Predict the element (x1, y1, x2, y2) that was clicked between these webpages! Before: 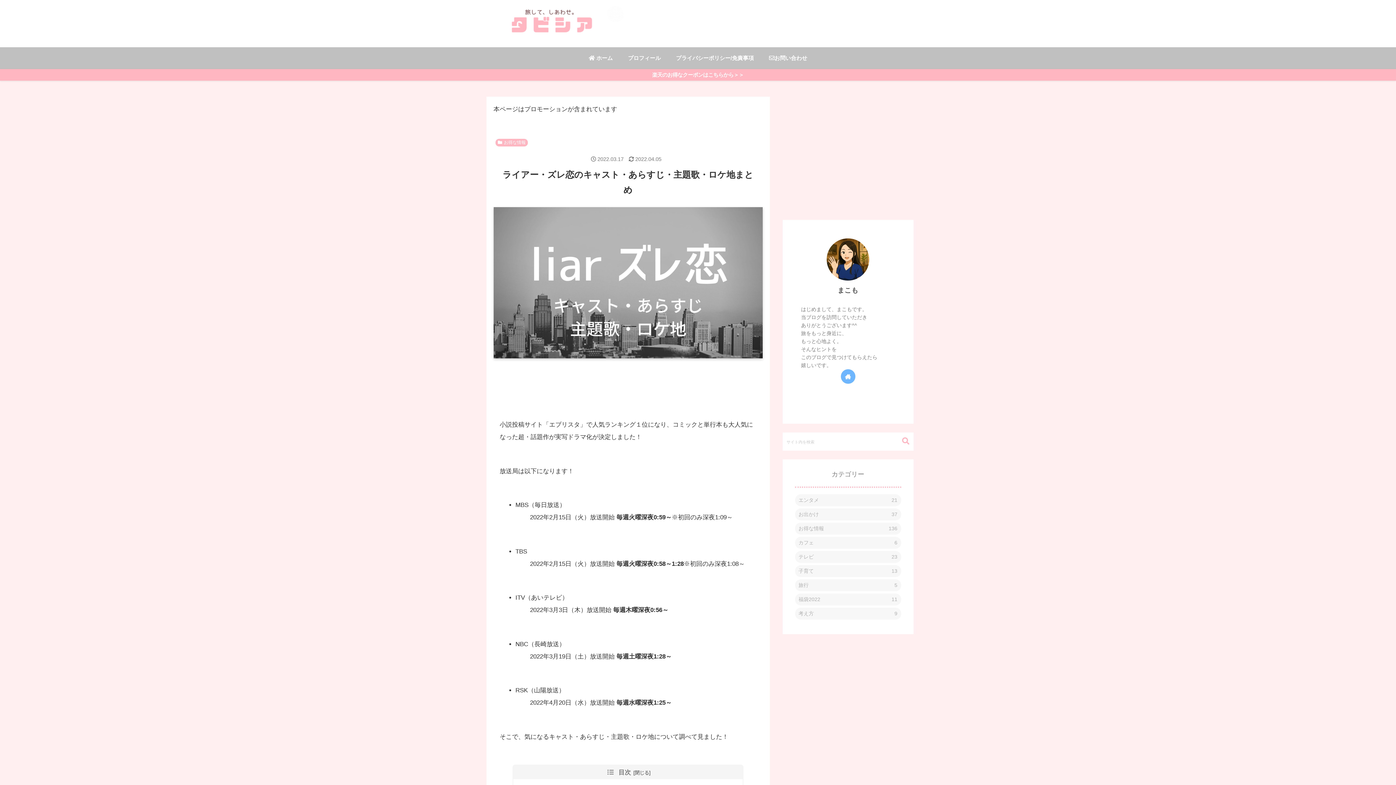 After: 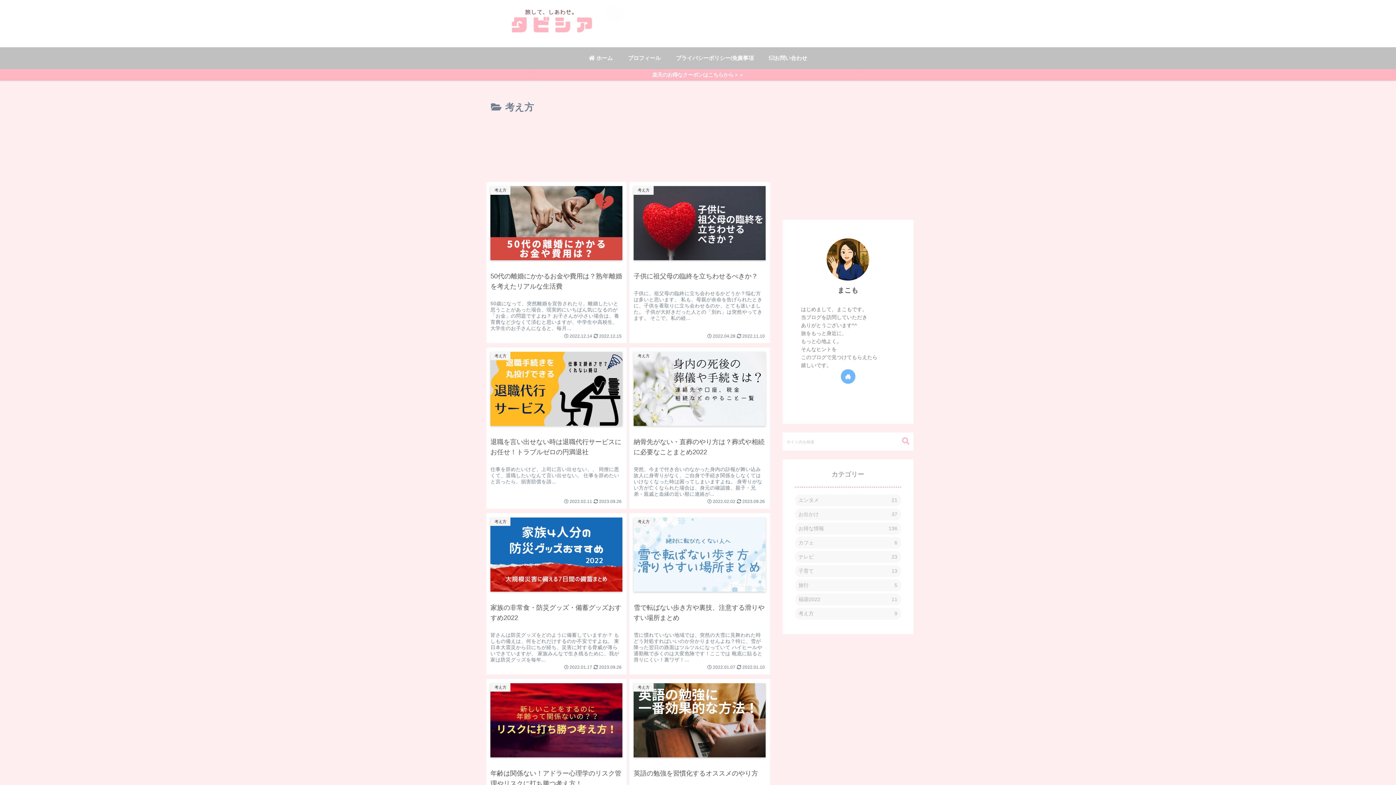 Action: bbox: (795, 608, 901, 620) label: 考え方
9